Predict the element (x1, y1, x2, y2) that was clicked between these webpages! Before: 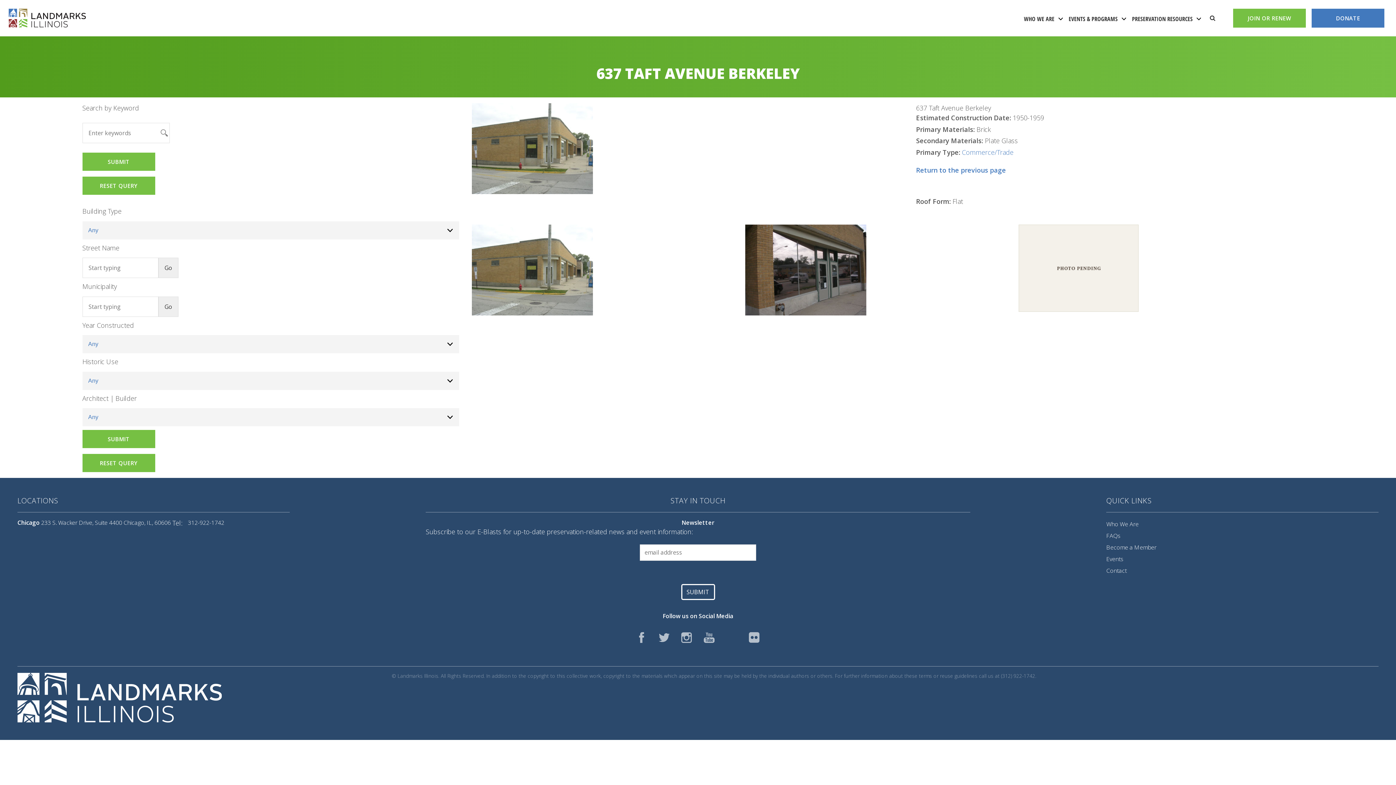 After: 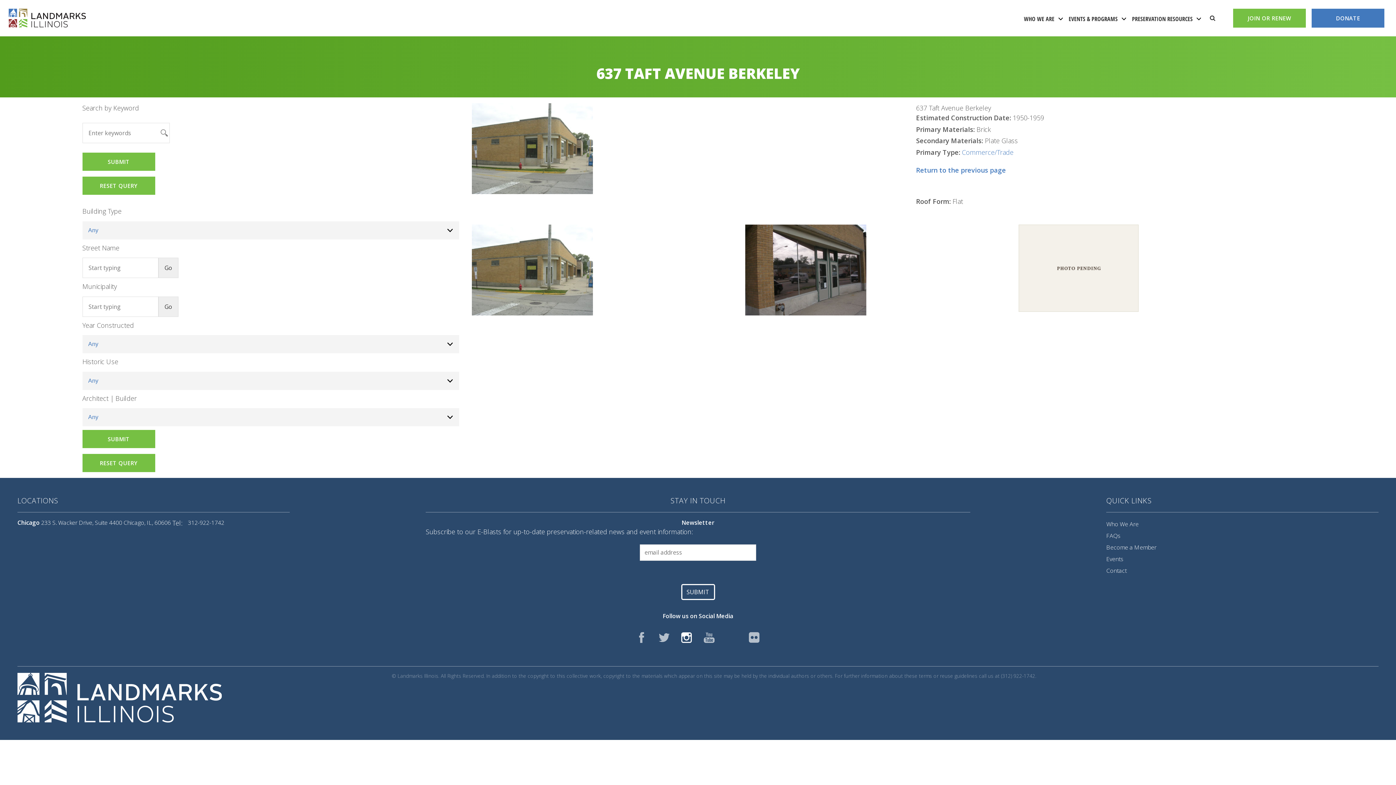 Action: bbox: (681, 632, 692, 643) label: instagram